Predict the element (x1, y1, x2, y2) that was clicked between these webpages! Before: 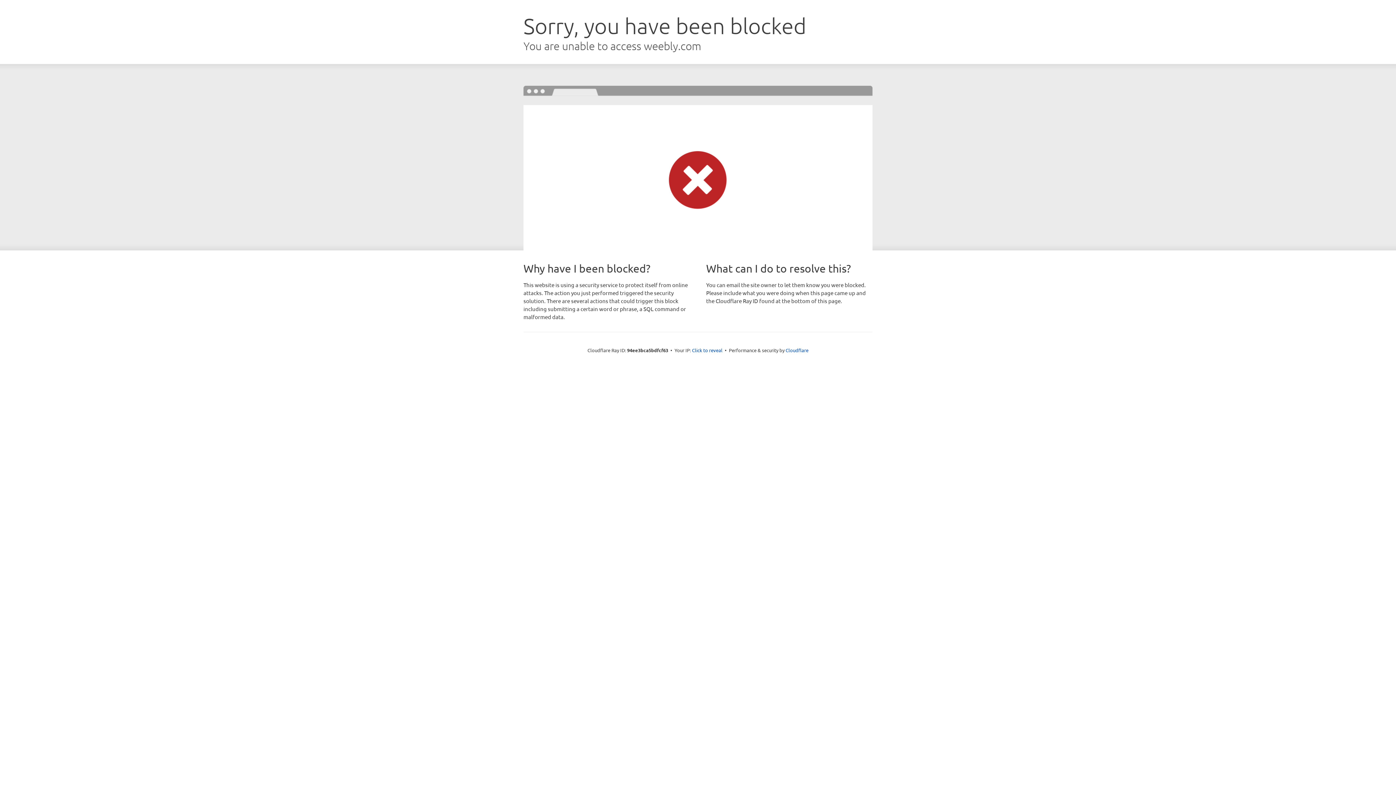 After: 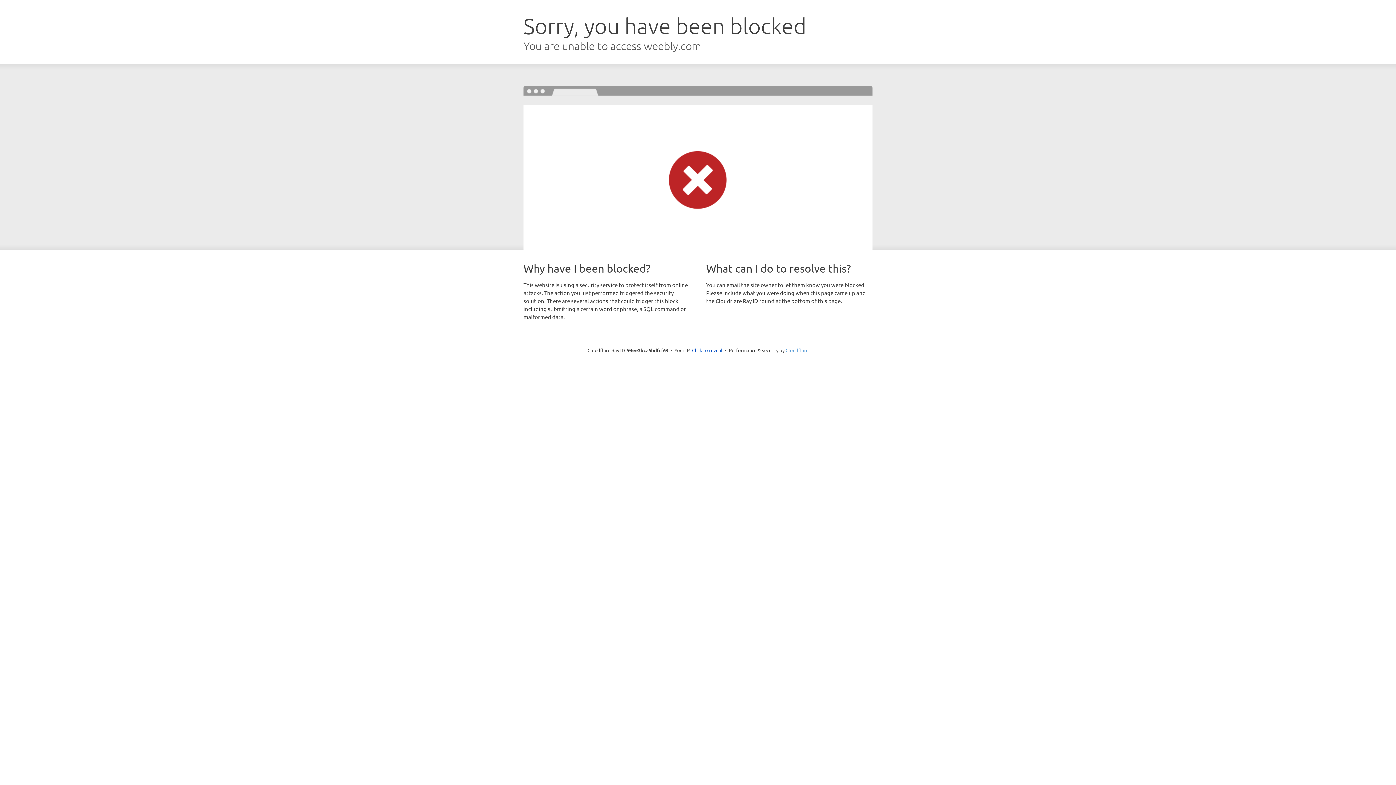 Action: bbox: (785, 347, 808, 353) label: Cloudflare